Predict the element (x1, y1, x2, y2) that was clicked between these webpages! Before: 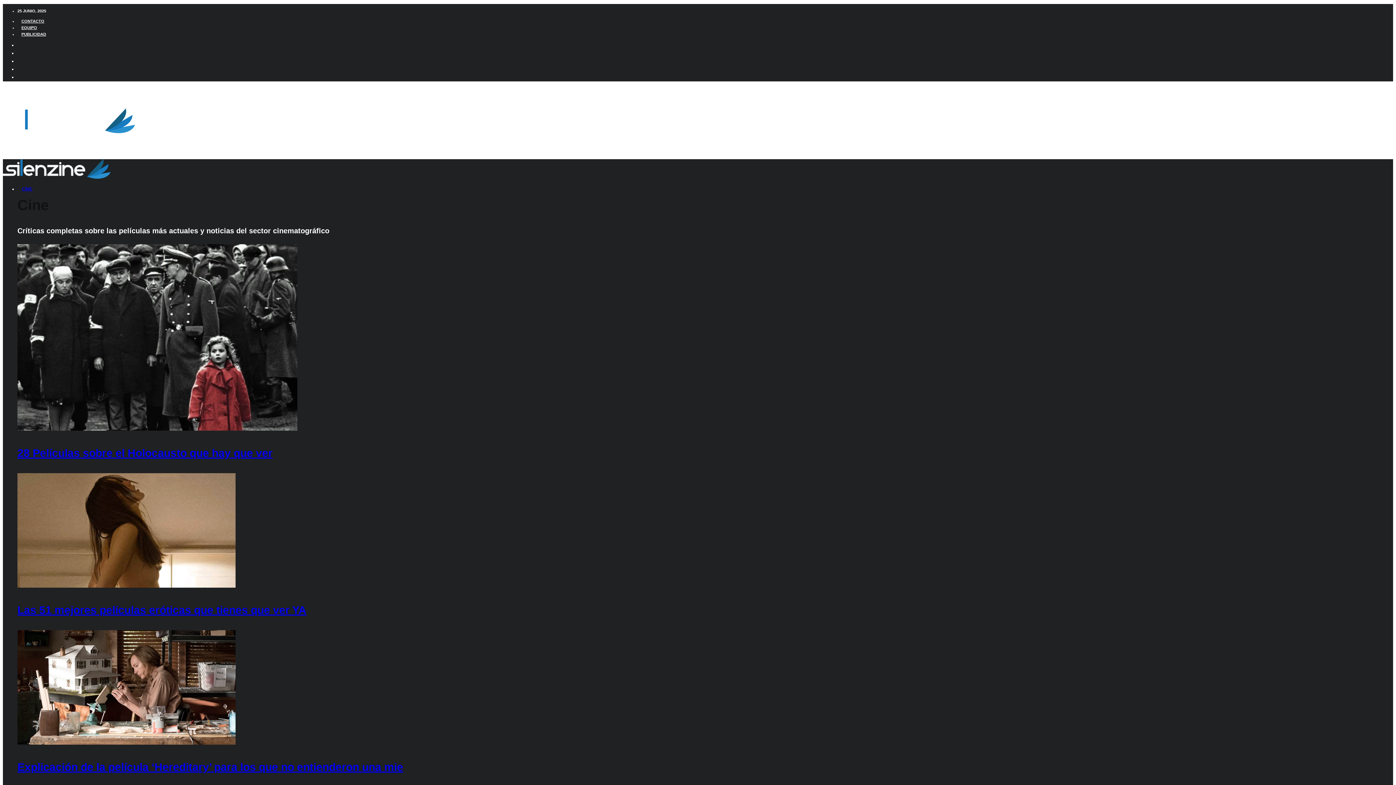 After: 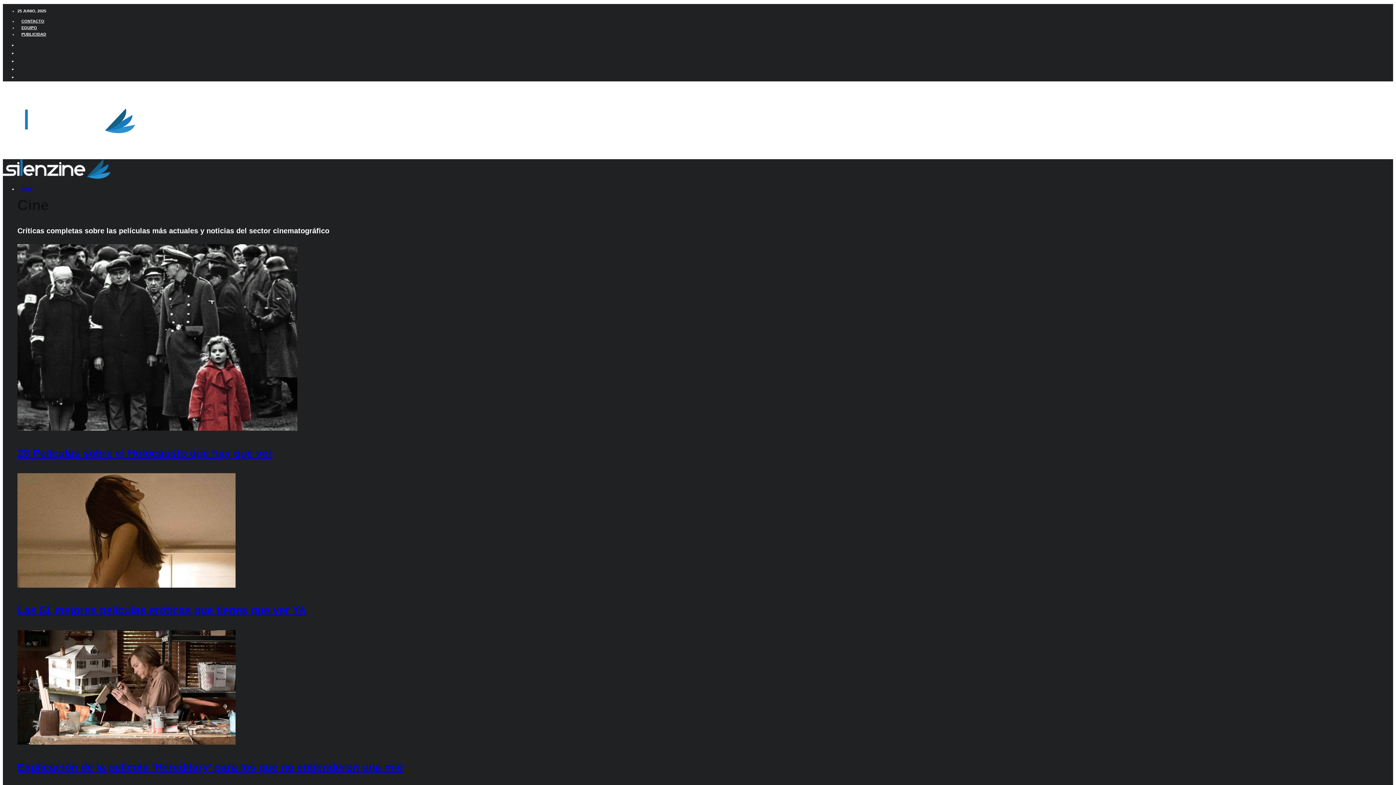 Action: bbox: (2, 129, 135, 135)